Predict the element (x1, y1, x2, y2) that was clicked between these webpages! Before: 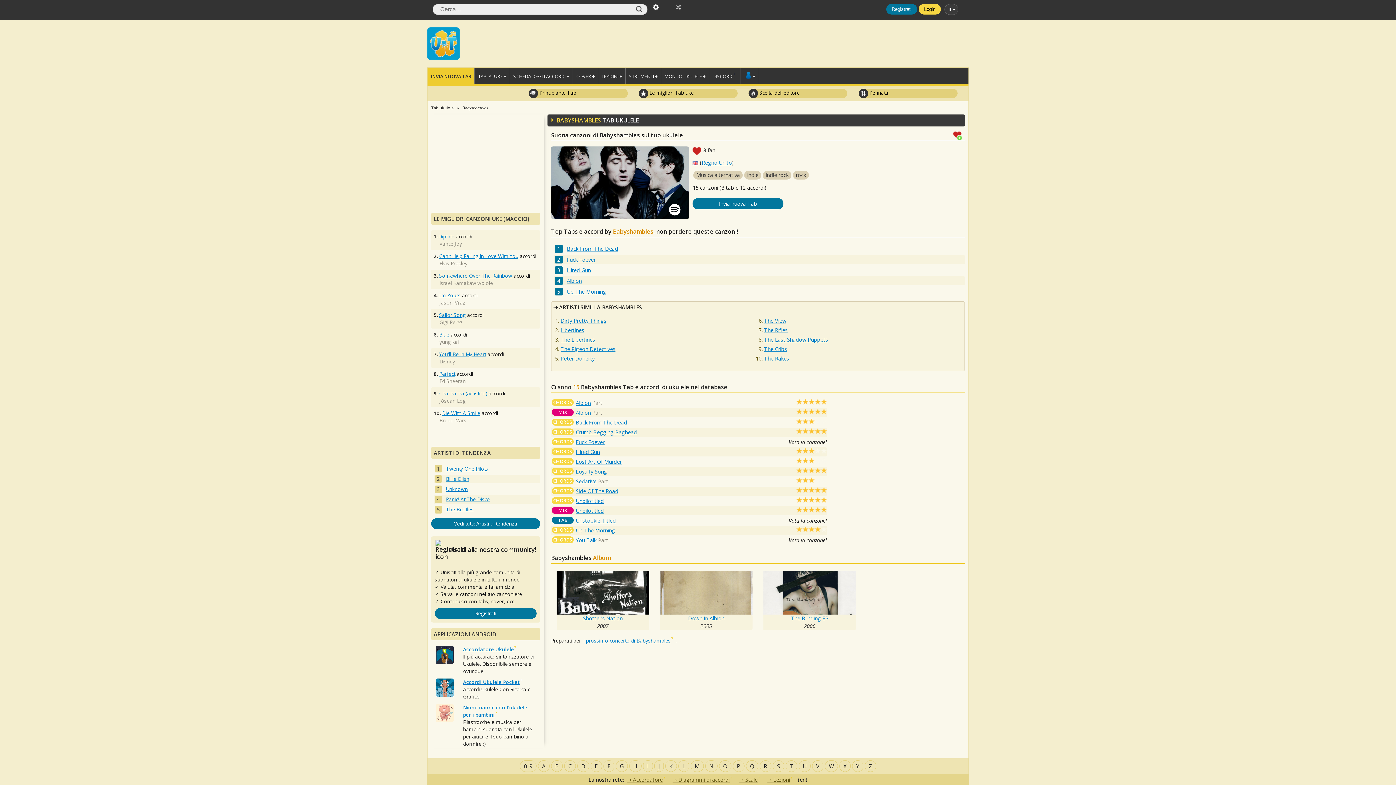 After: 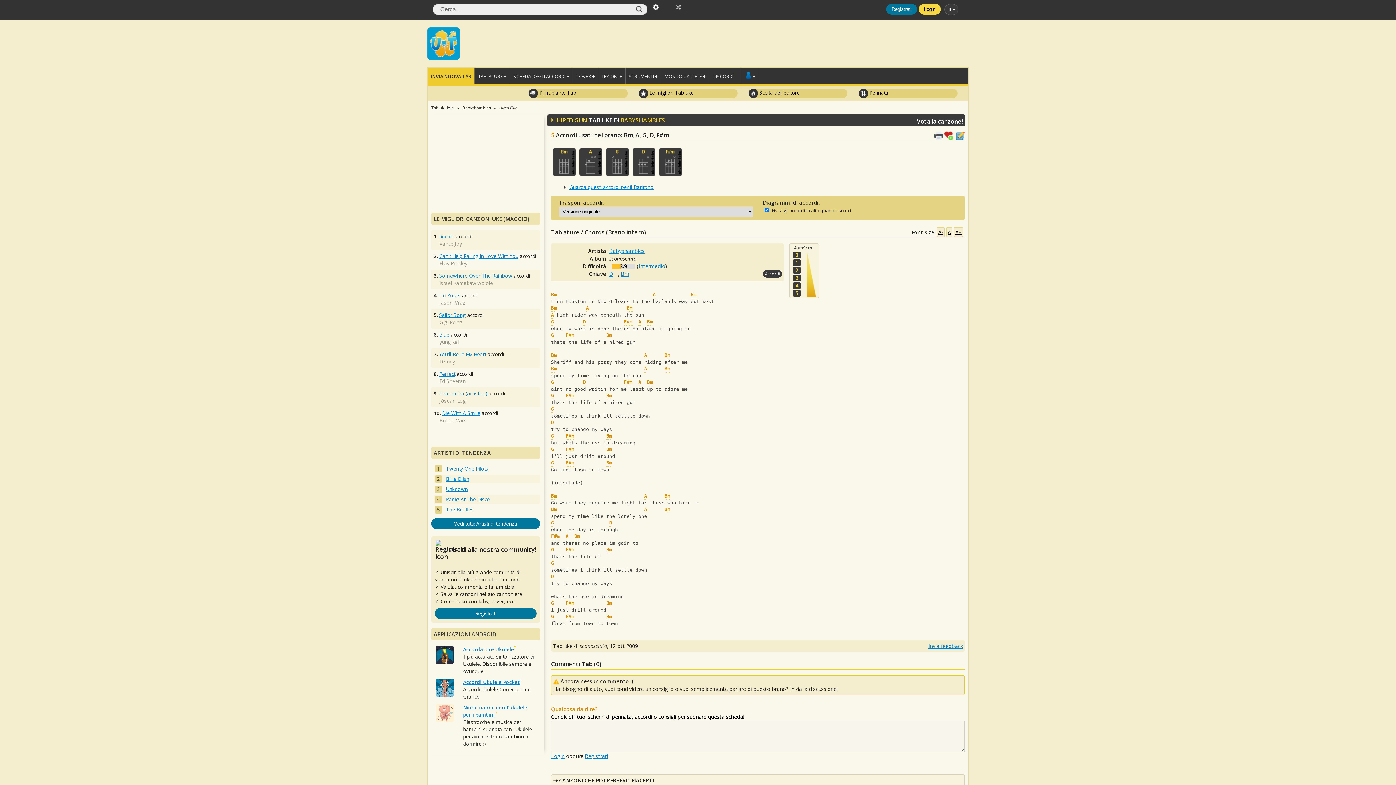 Action: bbox: (576, 448, 600, 455) label: Hired Gun